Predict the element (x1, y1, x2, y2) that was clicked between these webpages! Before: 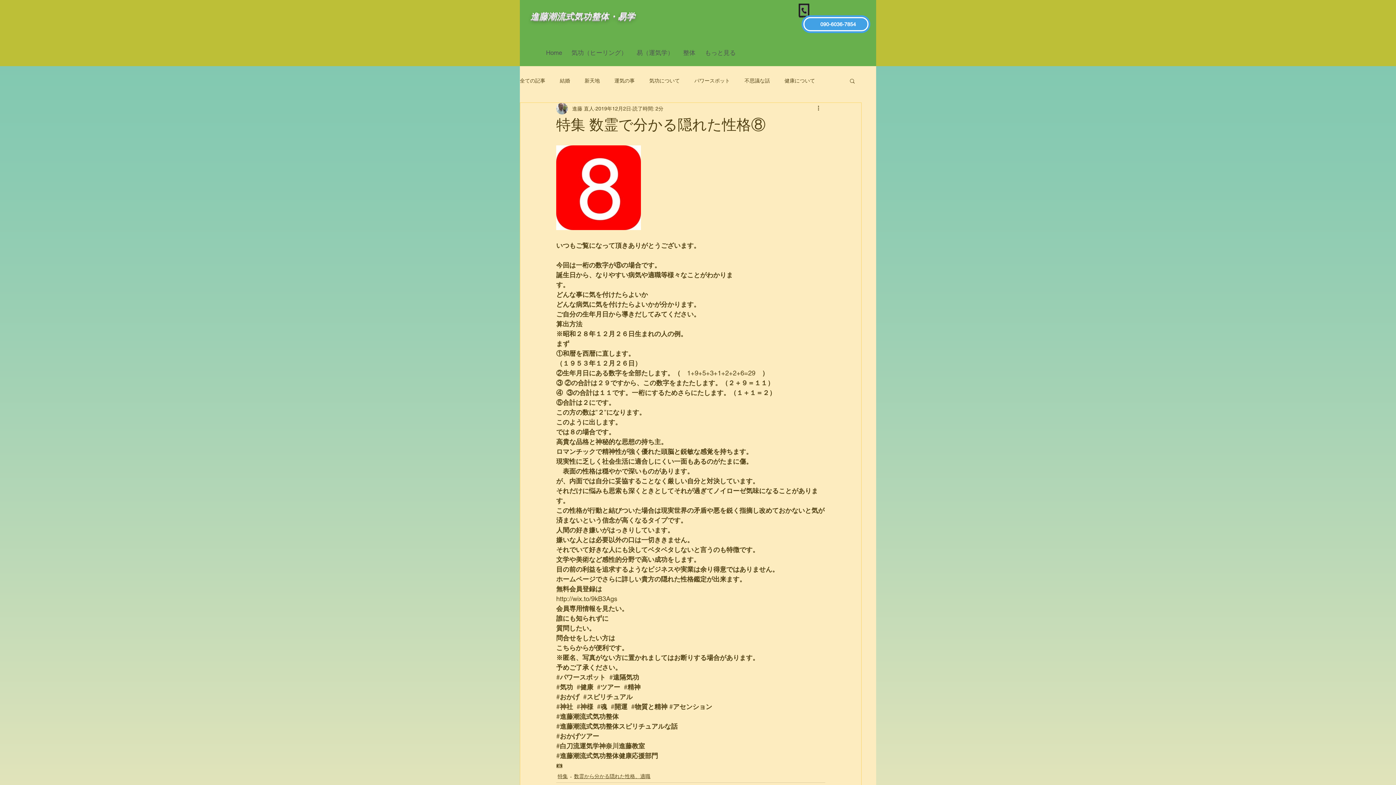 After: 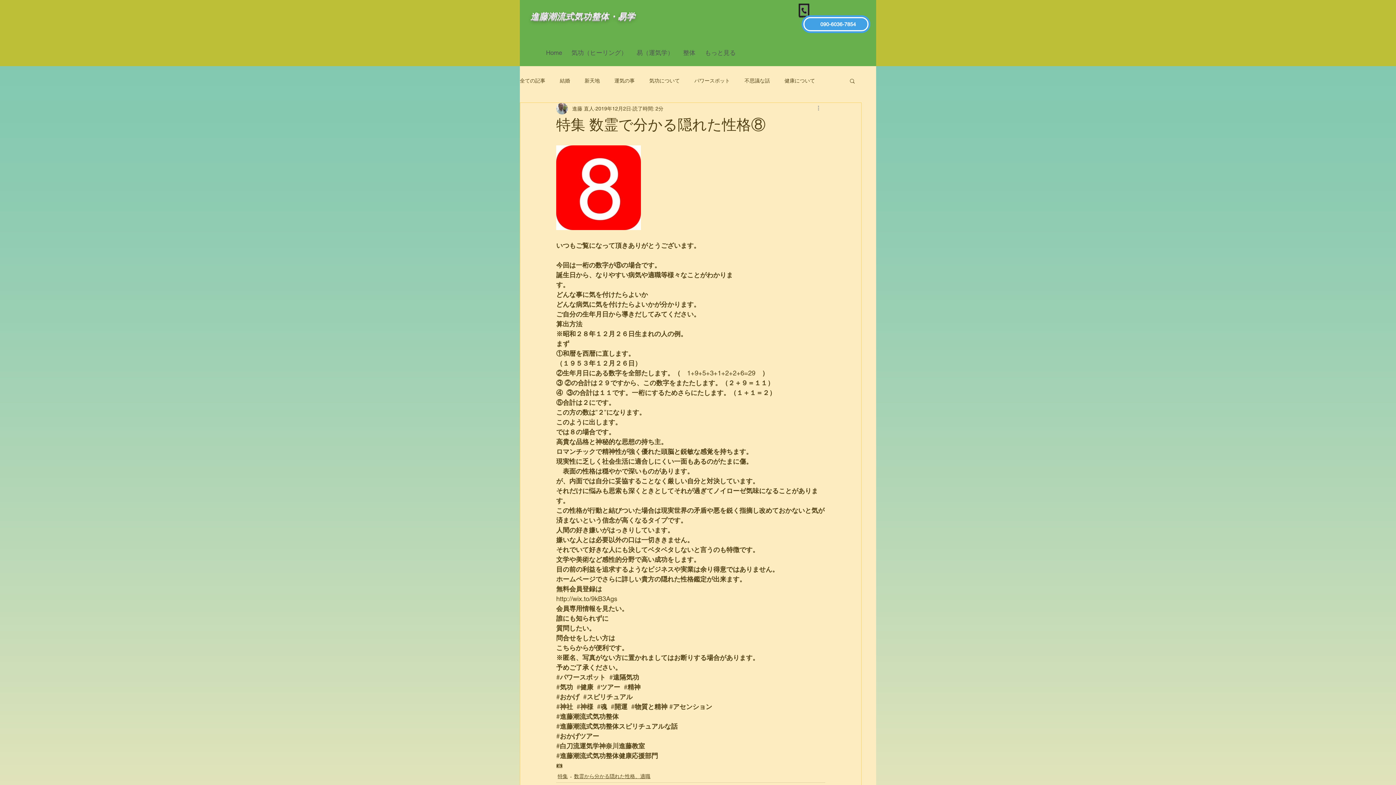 Action: bbox: (816, 104, 825, 113) label: その他のアクション